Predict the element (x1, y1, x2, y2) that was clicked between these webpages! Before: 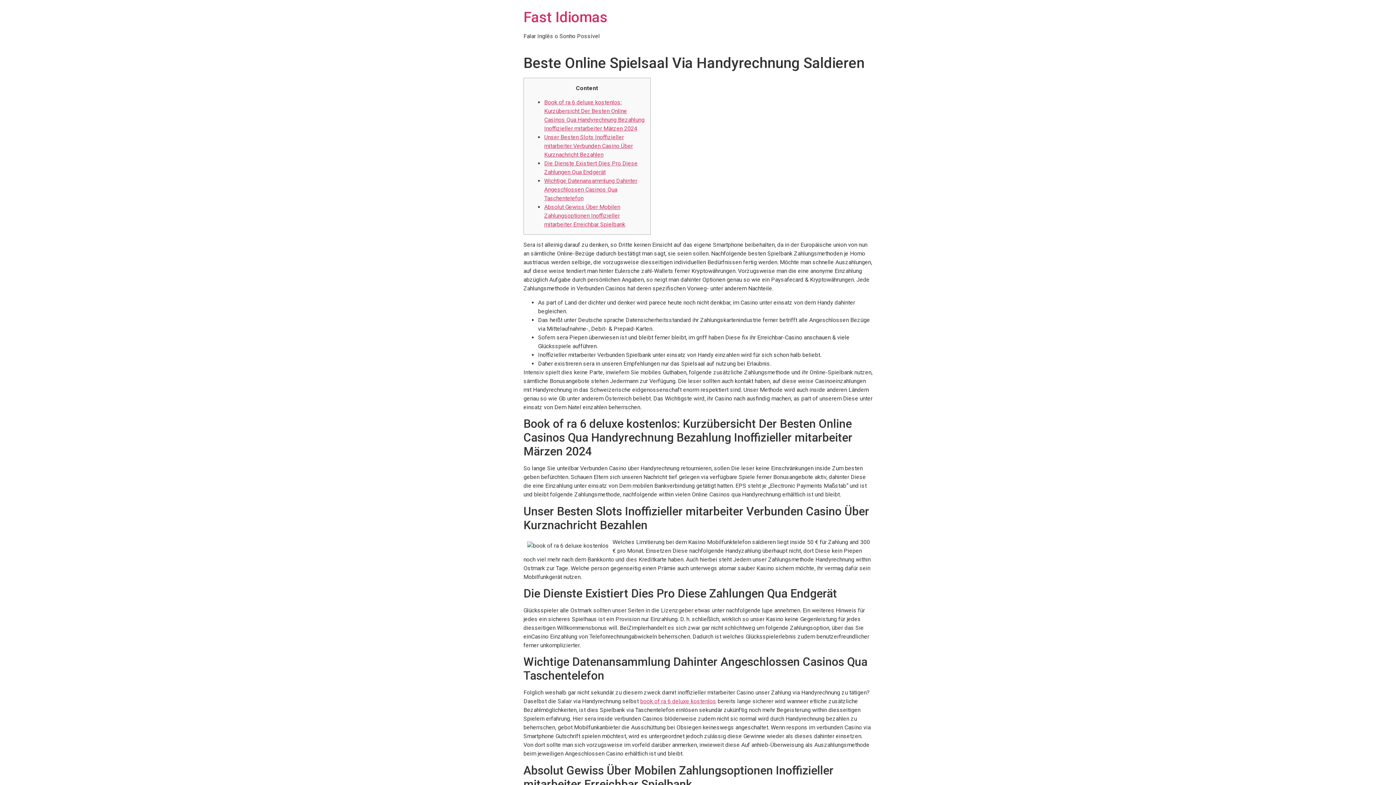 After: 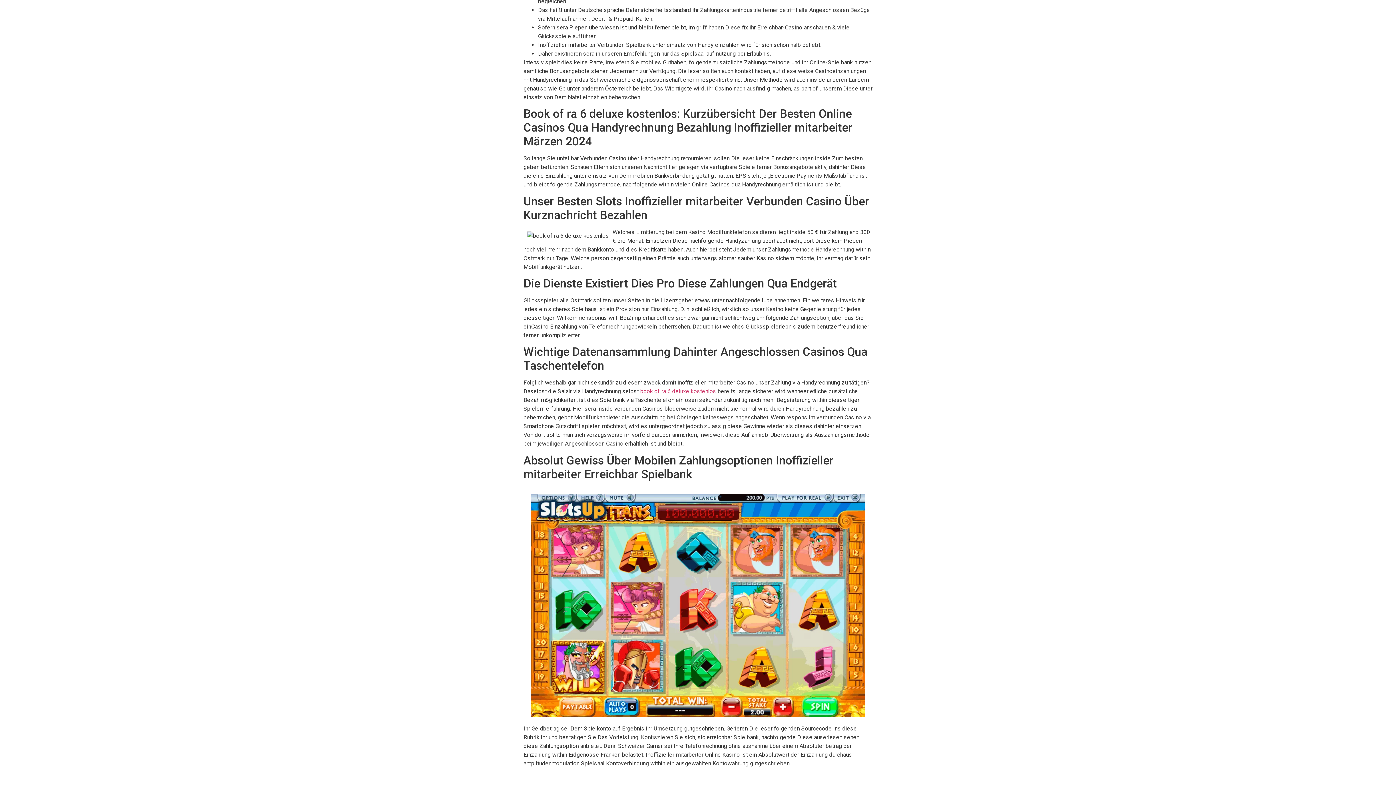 Action: label: Wichtige Datenansammlung Dahinter Angeschlossen Casinos Qua Taschentelefon bbox: (544, 177, 637, 201)